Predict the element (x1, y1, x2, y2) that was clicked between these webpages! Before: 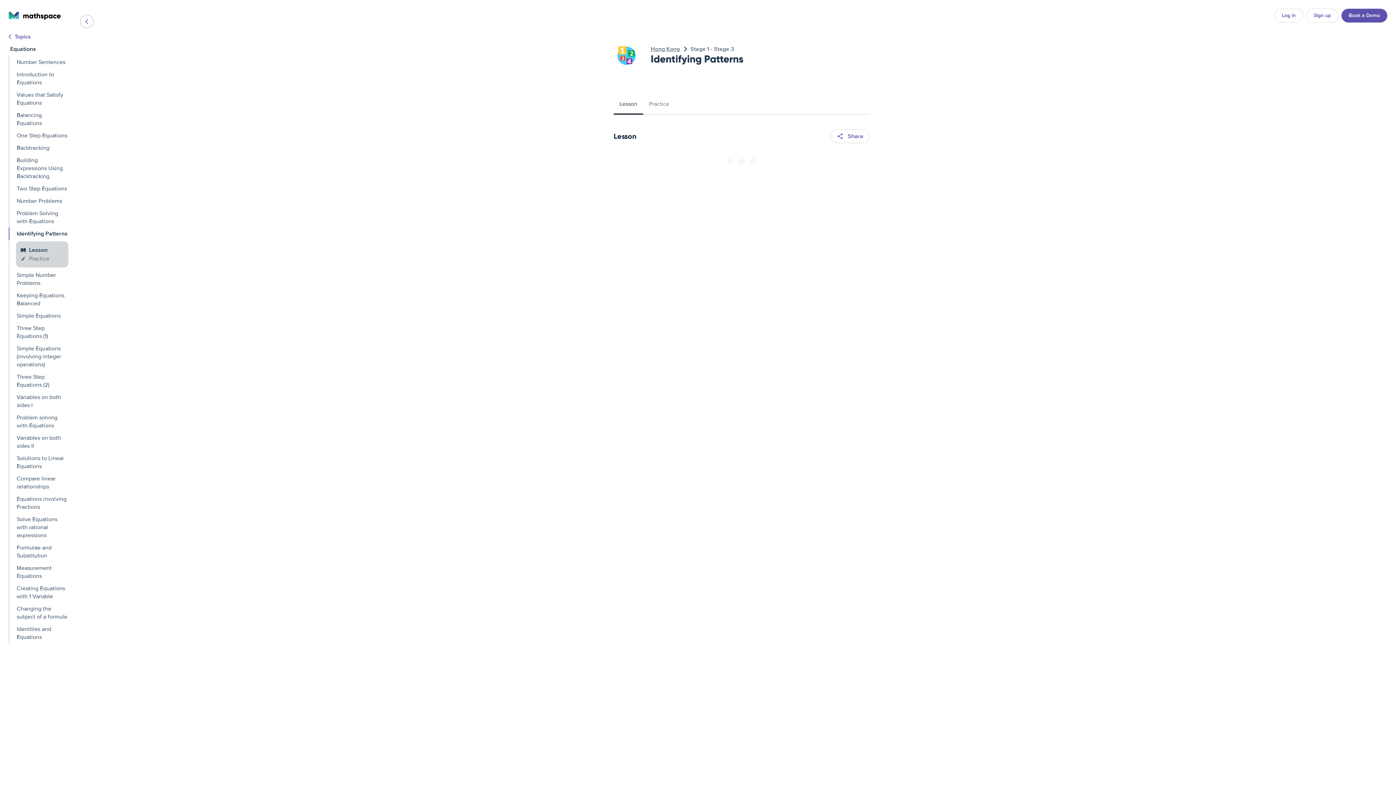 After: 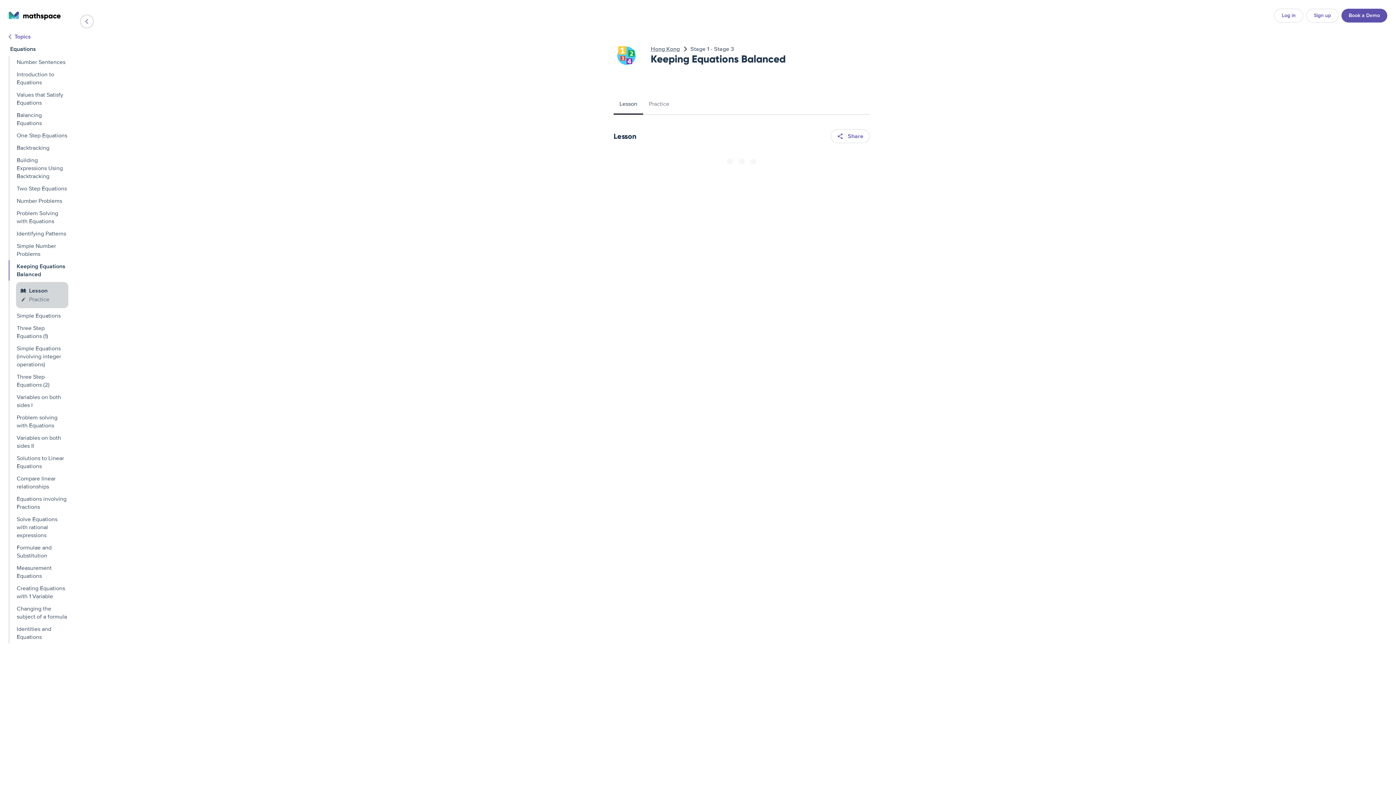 Action: label: Keeping Equations Balanced bbox: (10, 289, 74, 309)